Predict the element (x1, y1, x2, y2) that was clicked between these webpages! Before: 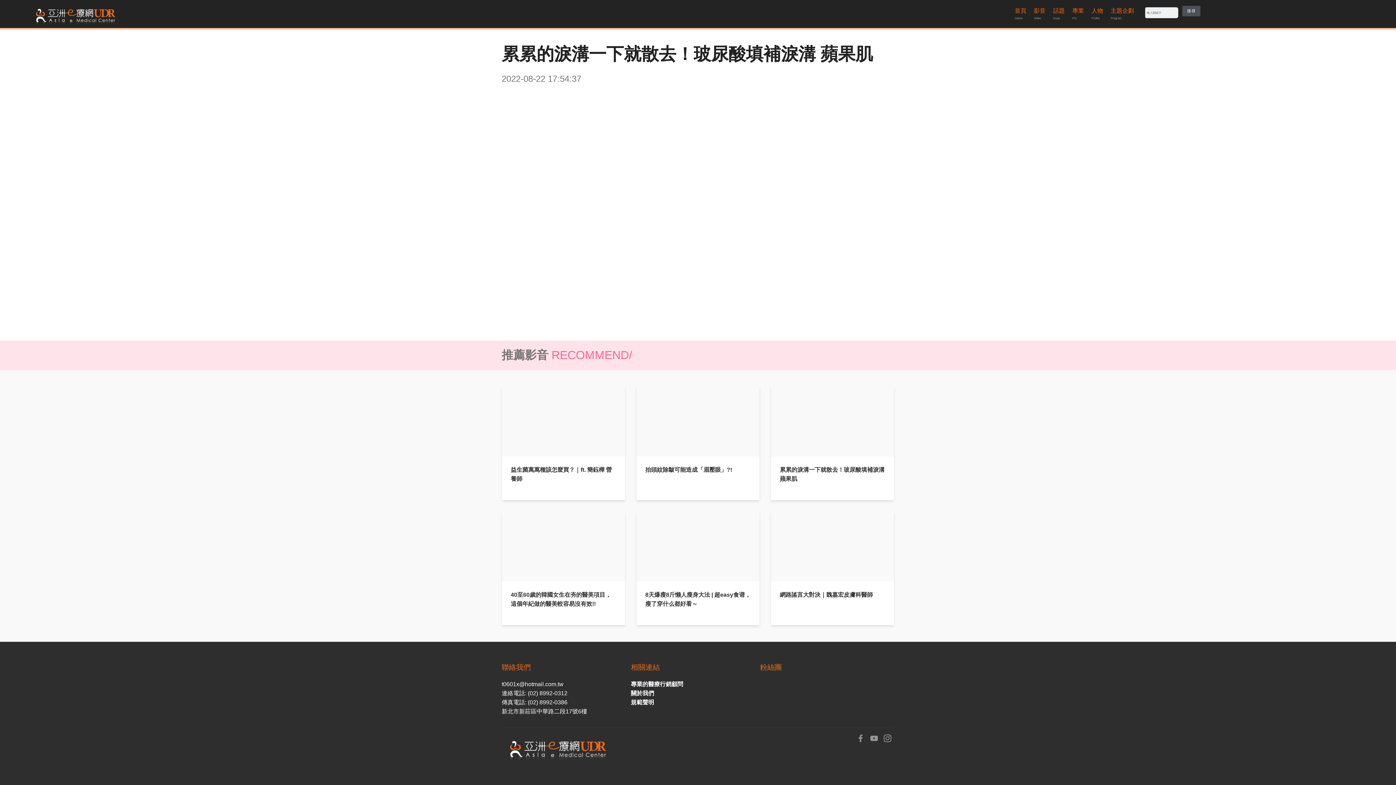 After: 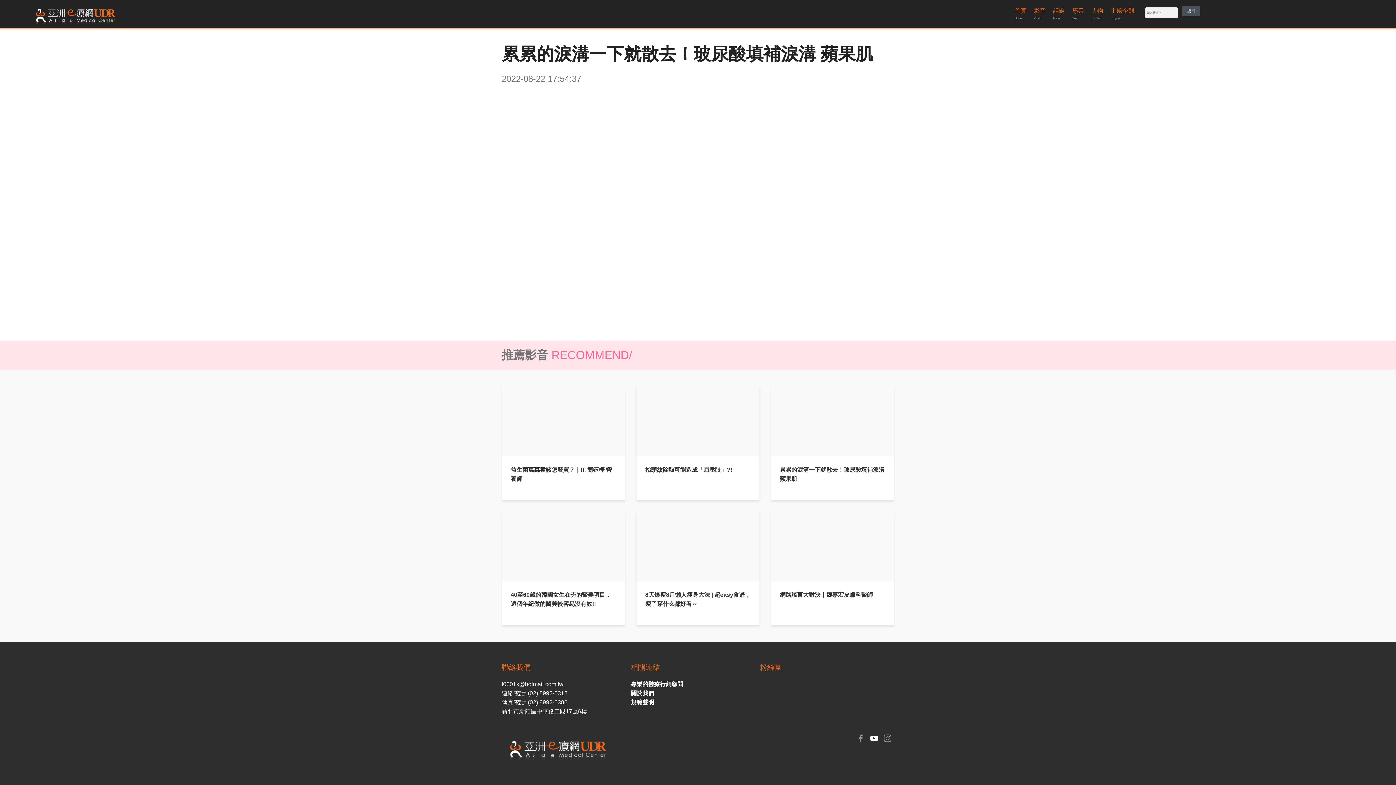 Action: bbox: (870, 737, 878, 743)